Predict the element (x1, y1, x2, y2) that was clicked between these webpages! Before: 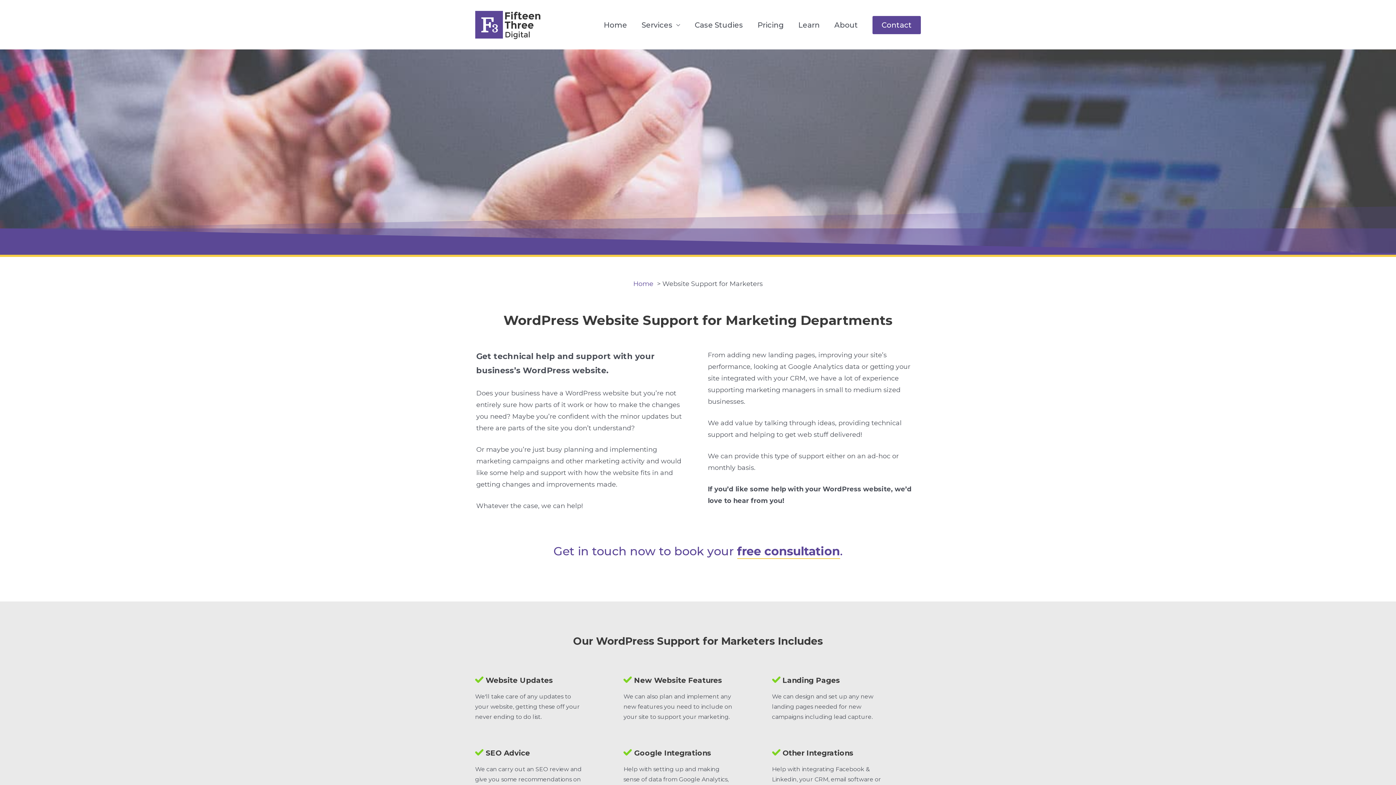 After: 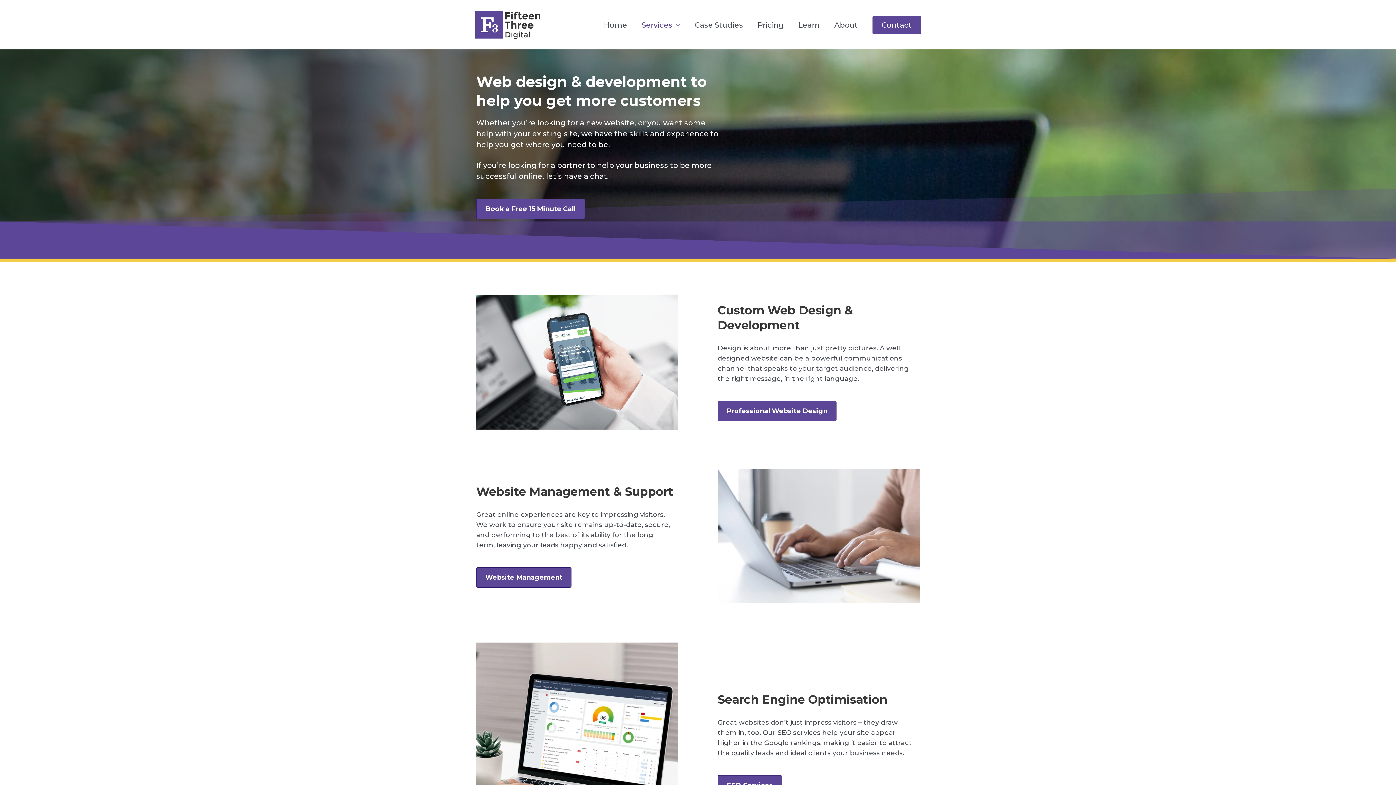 Action: label: Services bbox: (634, 10, 687, 39)